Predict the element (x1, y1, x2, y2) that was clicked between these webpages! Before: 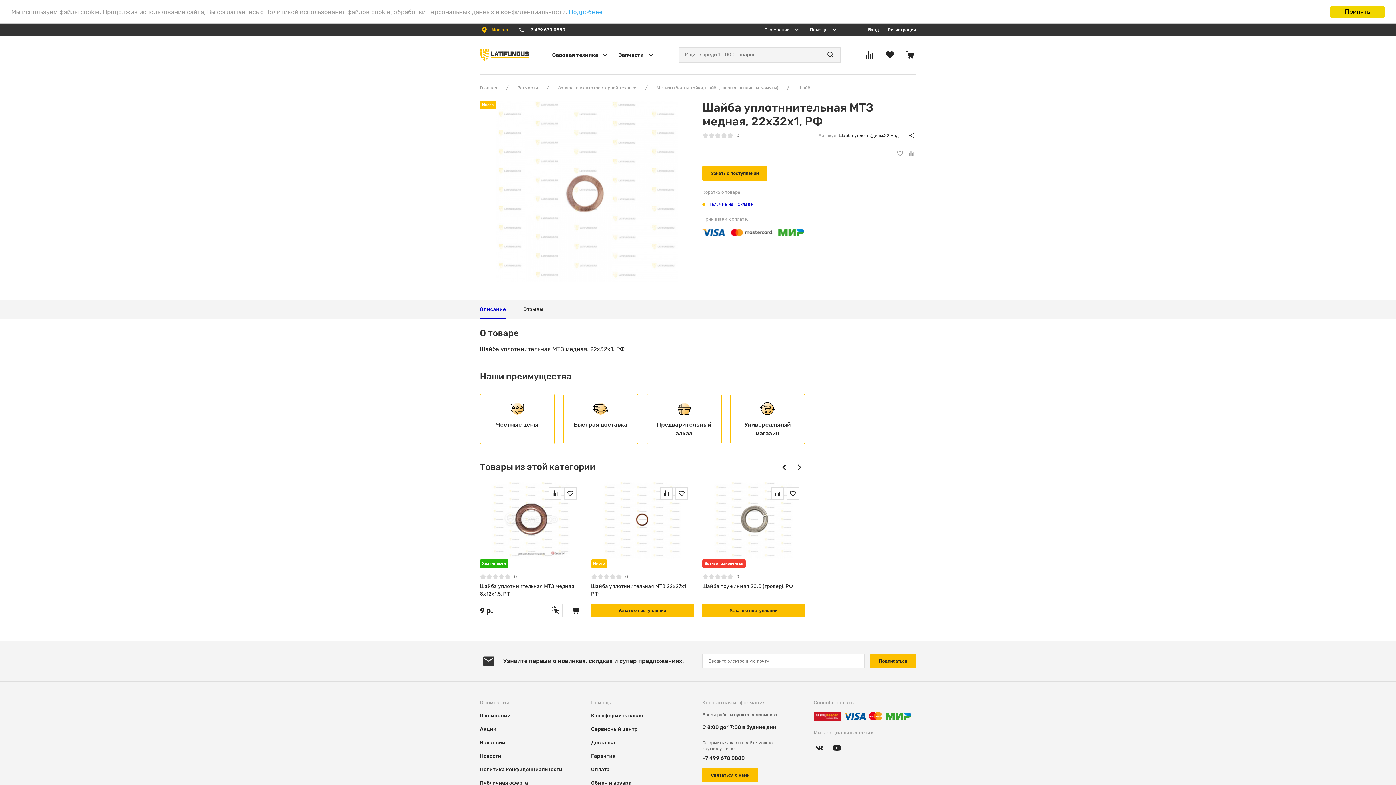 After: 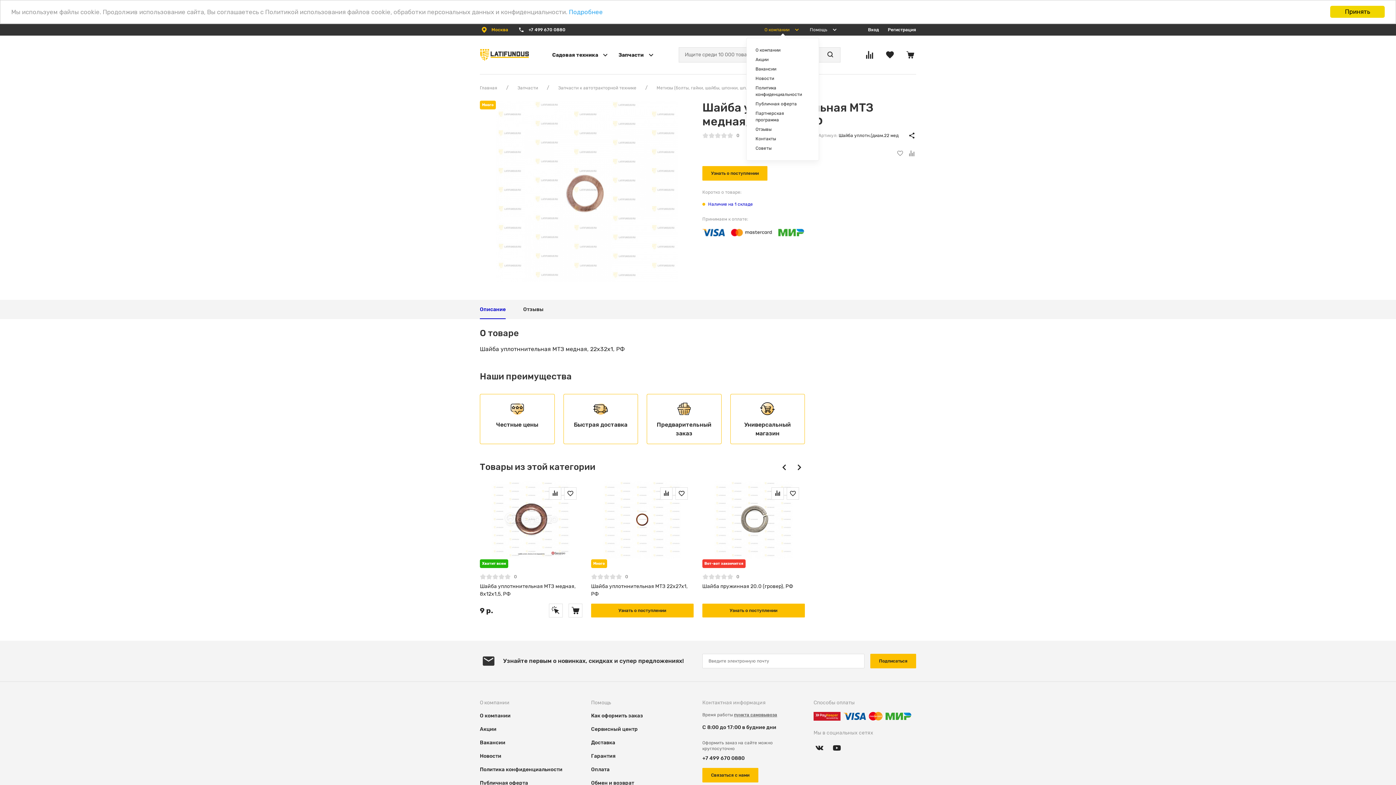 Action: label: О компании bbox: (764, 25, 801, 34)